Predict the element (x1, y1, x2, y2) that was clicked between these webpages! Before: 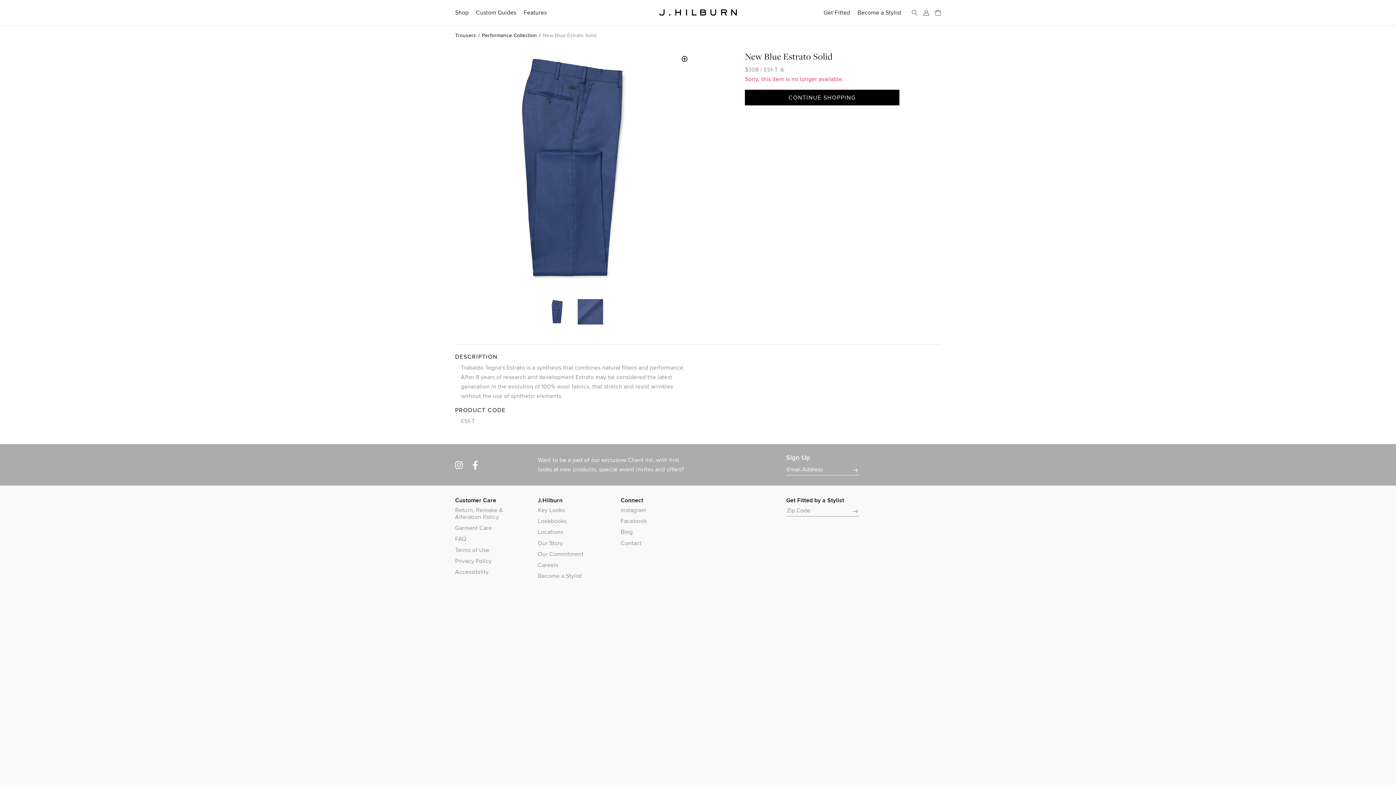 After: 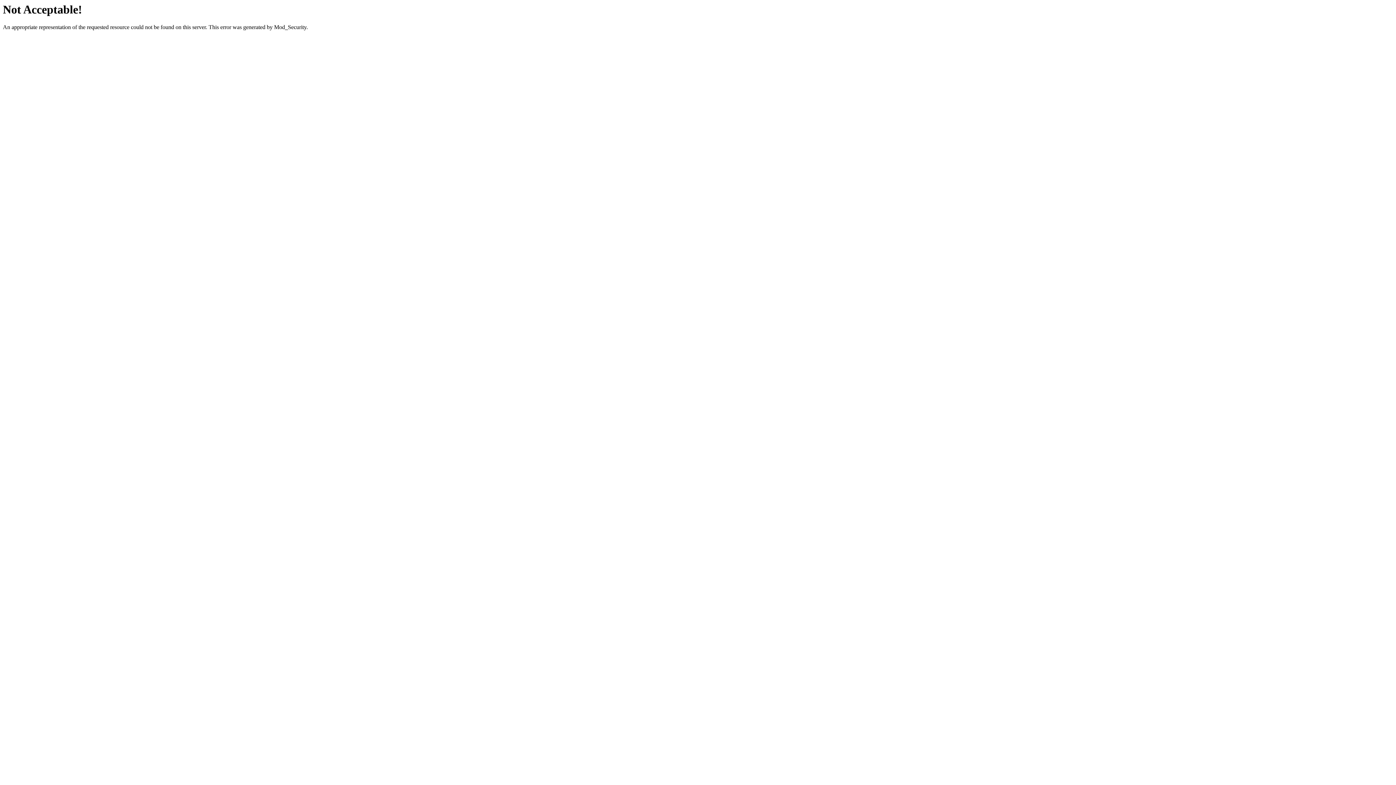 Action: label: Blog bbox: (620, 528, 692, 535)